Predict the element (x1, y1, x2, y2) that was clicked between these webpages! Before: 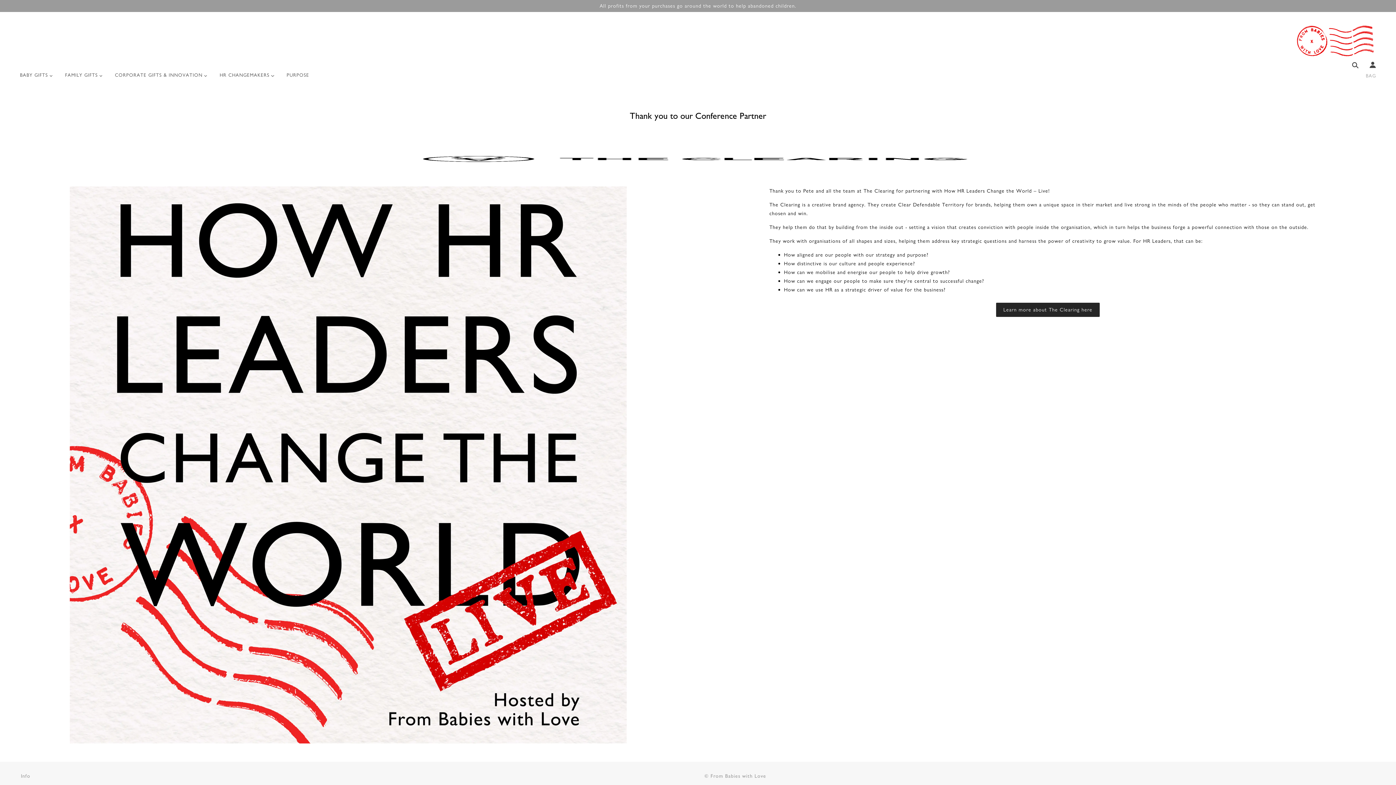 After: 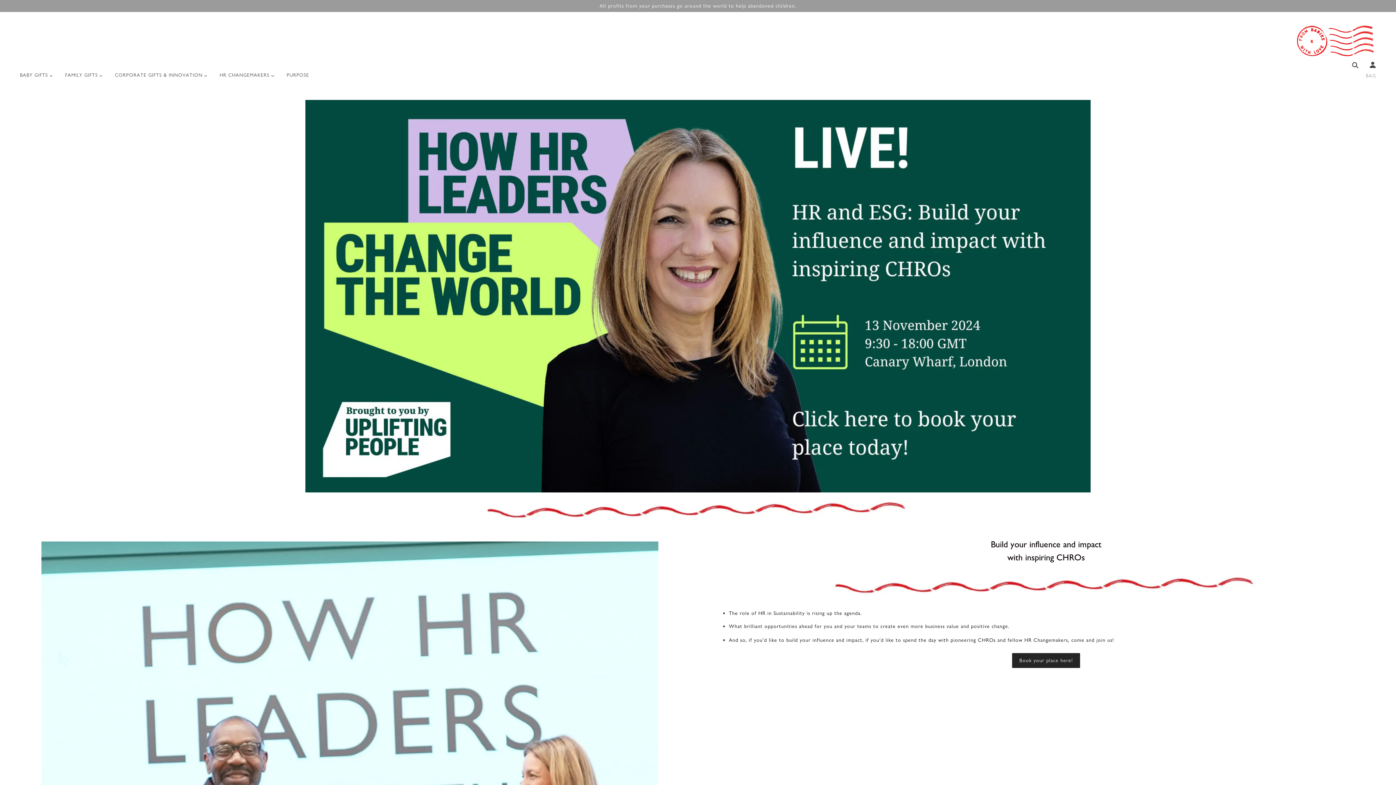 Action: label: HR CHANGEMAKERS  bbox: (214, 66, 279, 89)